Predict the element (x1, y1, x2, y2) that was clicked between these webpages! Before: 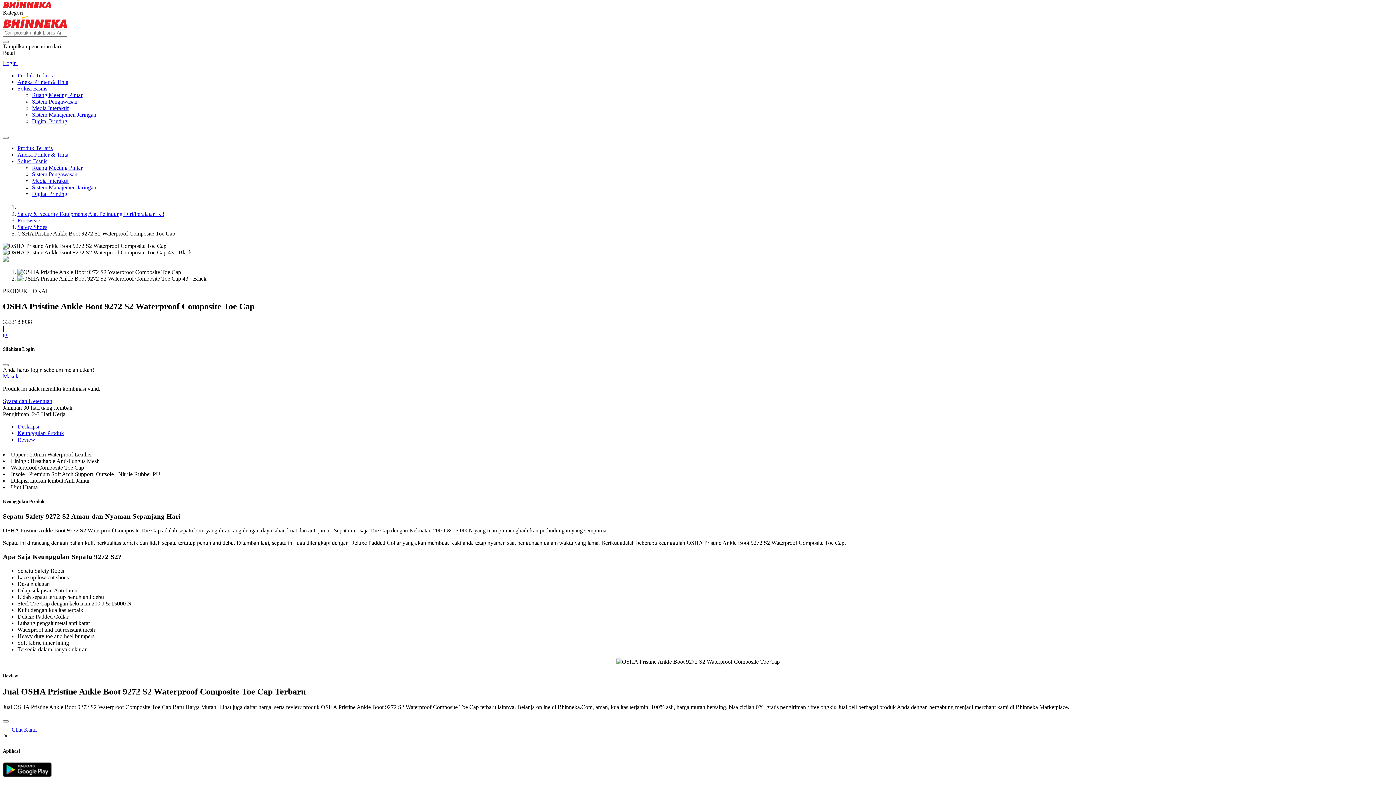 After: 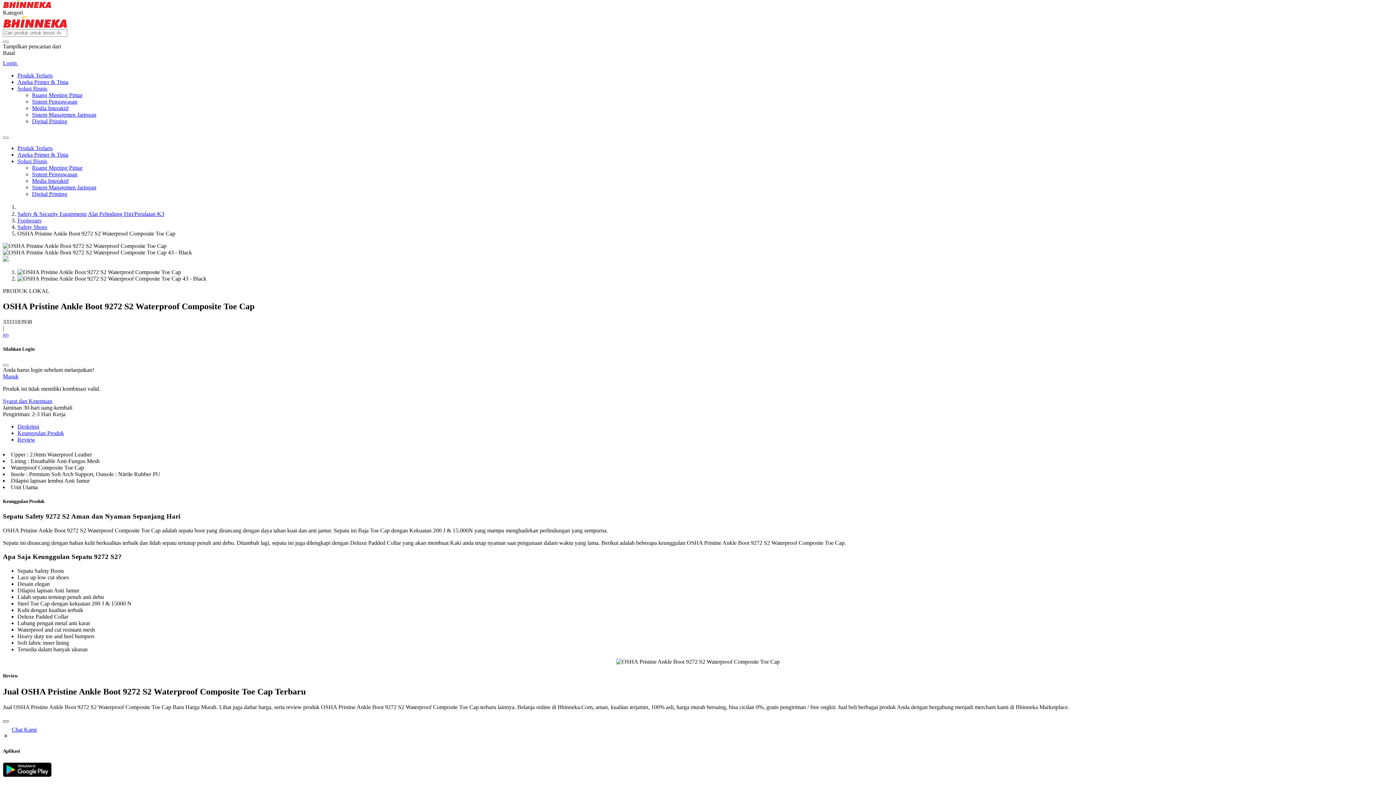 Action: bbox: (2, 720, 8, 723)